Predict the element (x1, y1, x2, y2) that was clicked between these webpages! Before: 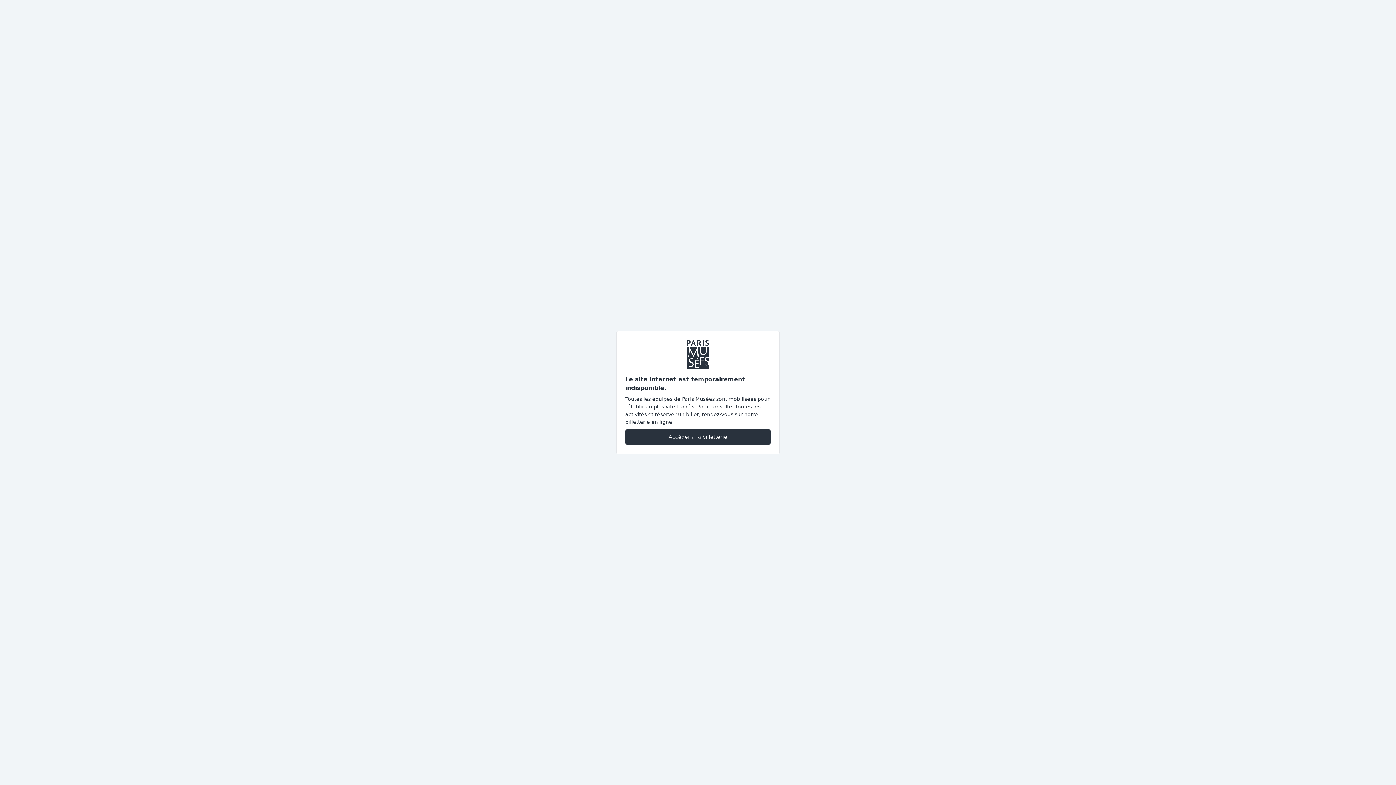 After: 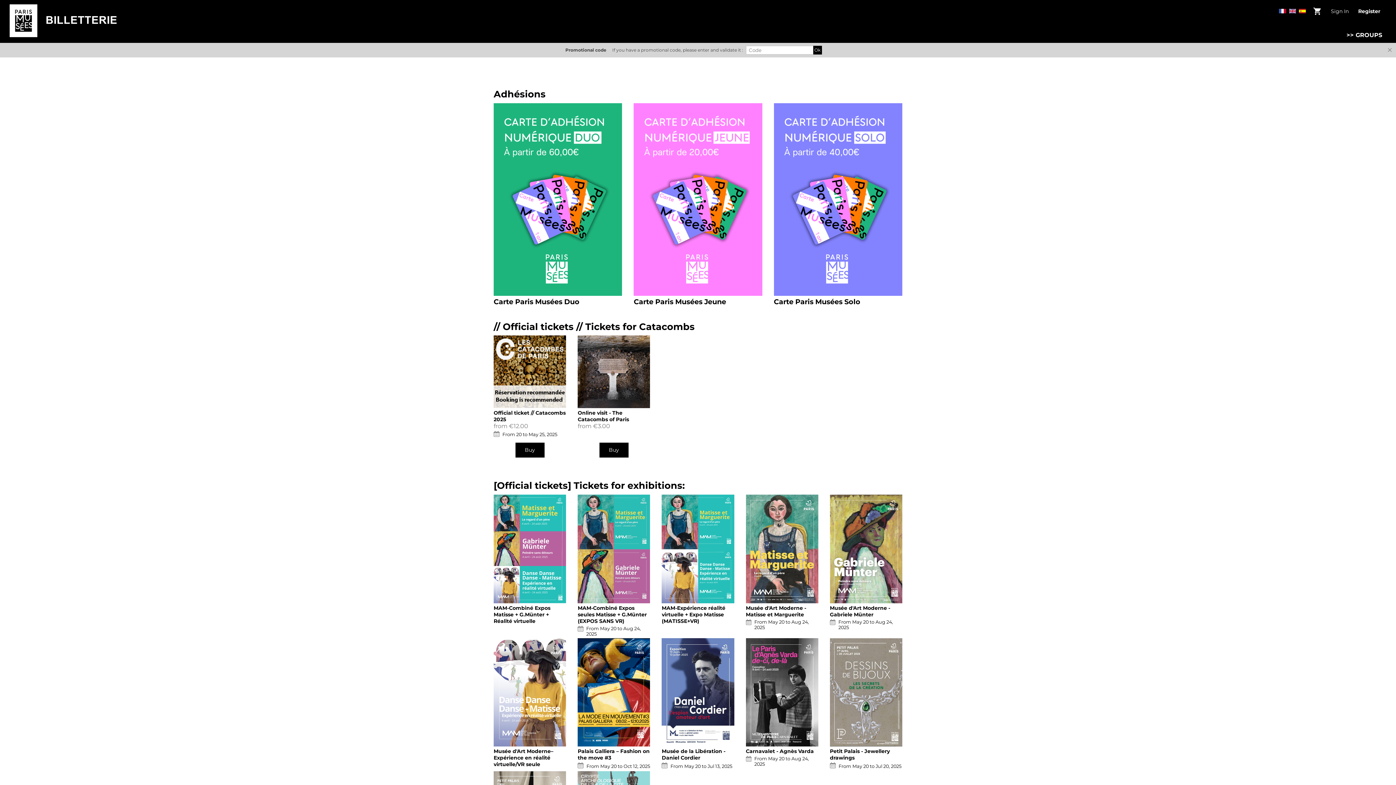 Action: label: Accéder à la billetterie bbox: (625, 428, 770, 445)